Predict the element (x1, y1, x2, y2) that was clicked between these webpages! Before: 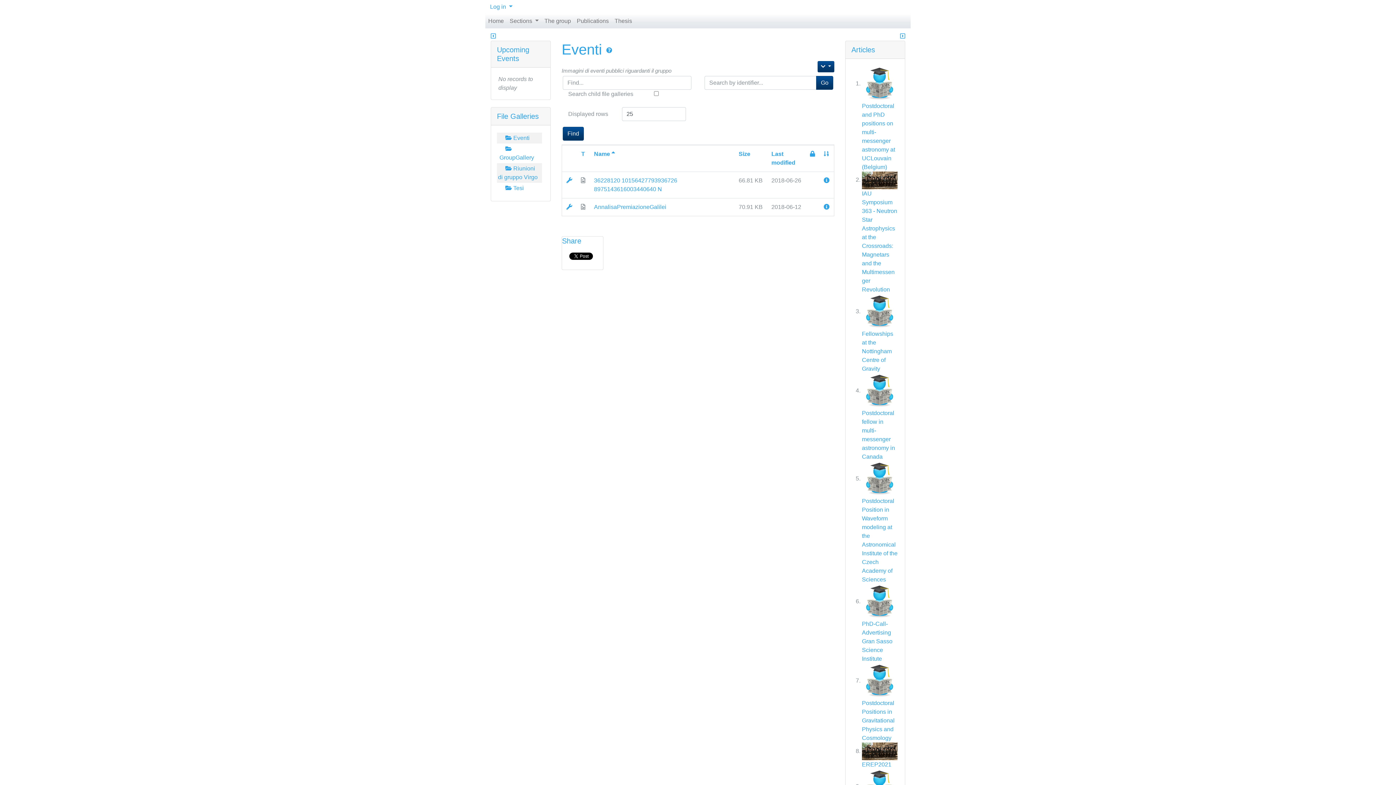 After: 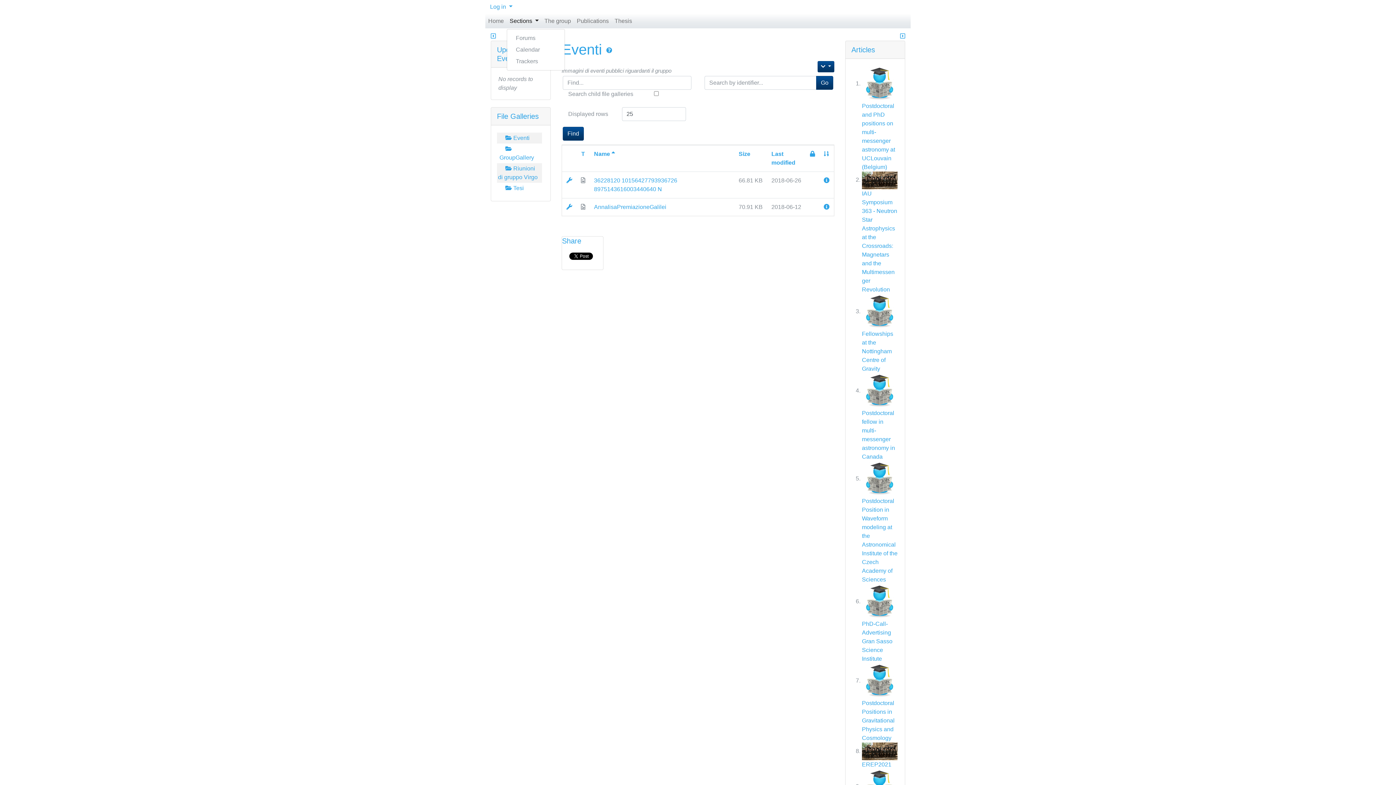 Action: bbox: (506, 13, 541, 28) label: Sections 